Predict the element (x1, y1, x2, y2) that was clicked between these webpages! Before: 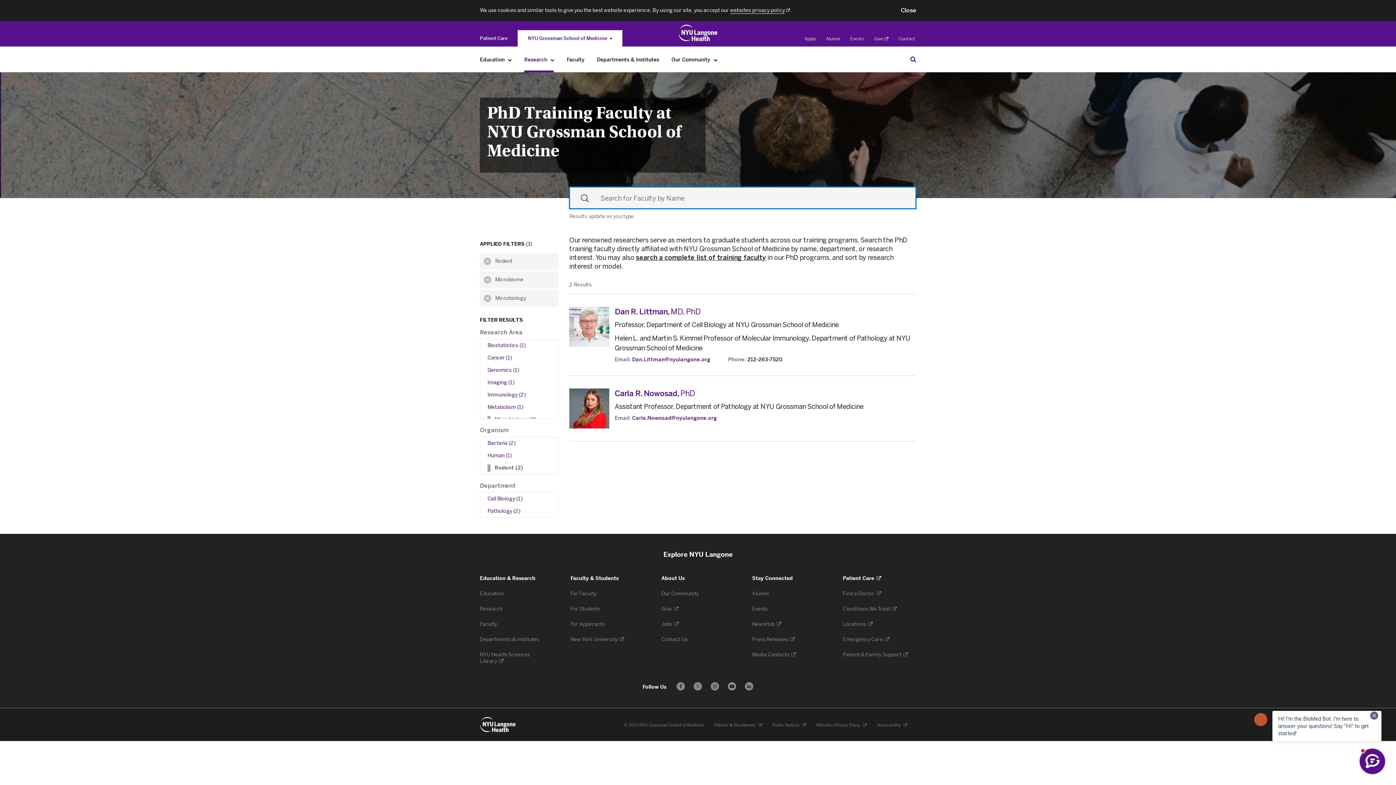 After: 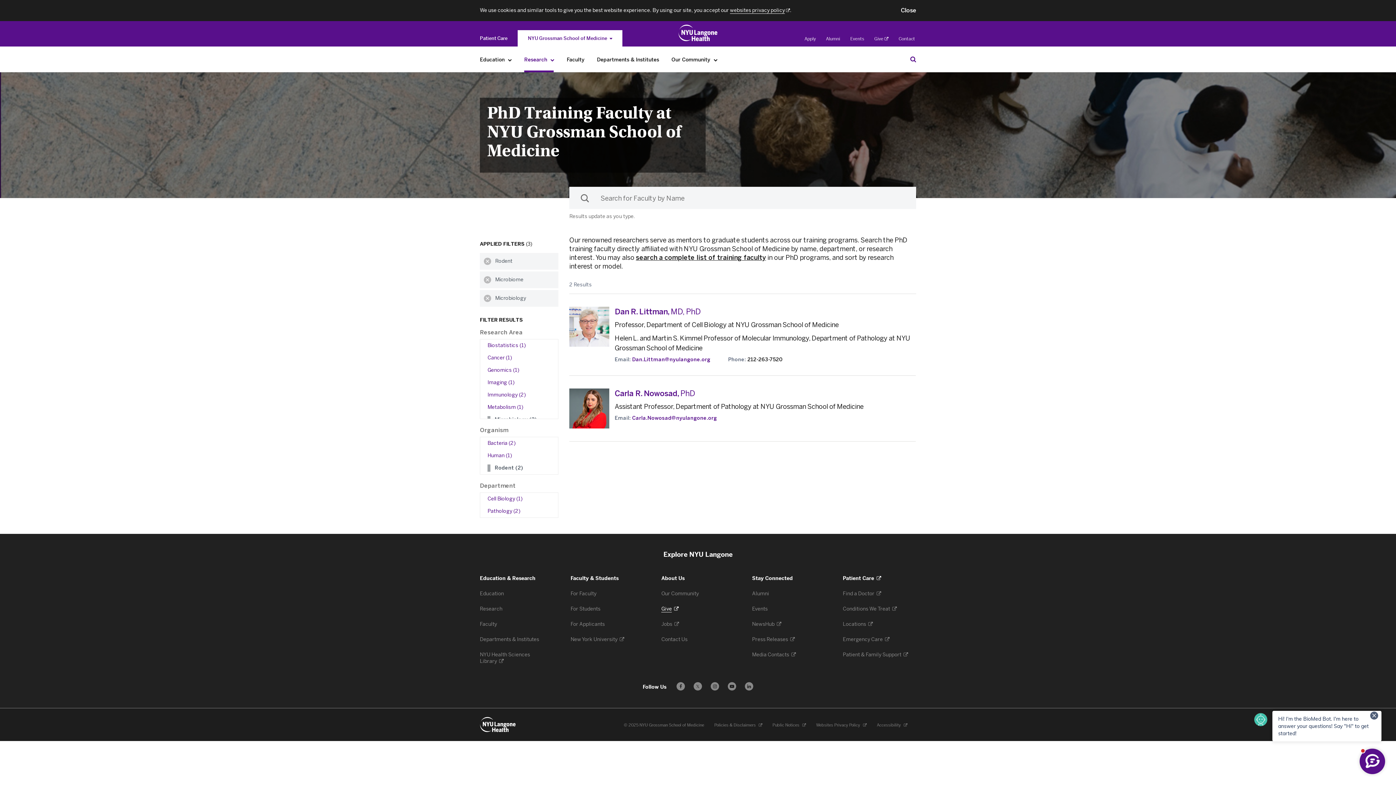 Action: bbox: (661, 606, 678, 612) label: Give 
. Opens in a new tab